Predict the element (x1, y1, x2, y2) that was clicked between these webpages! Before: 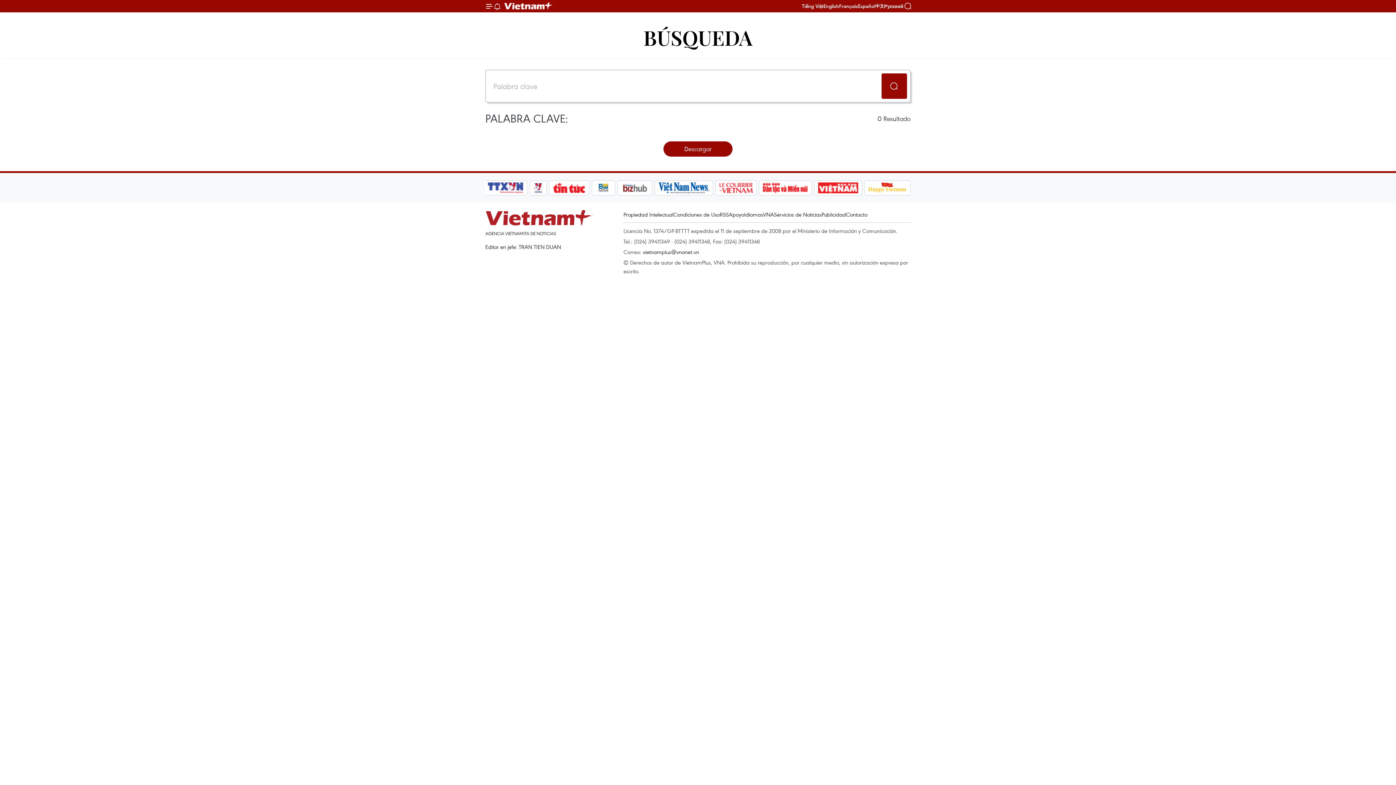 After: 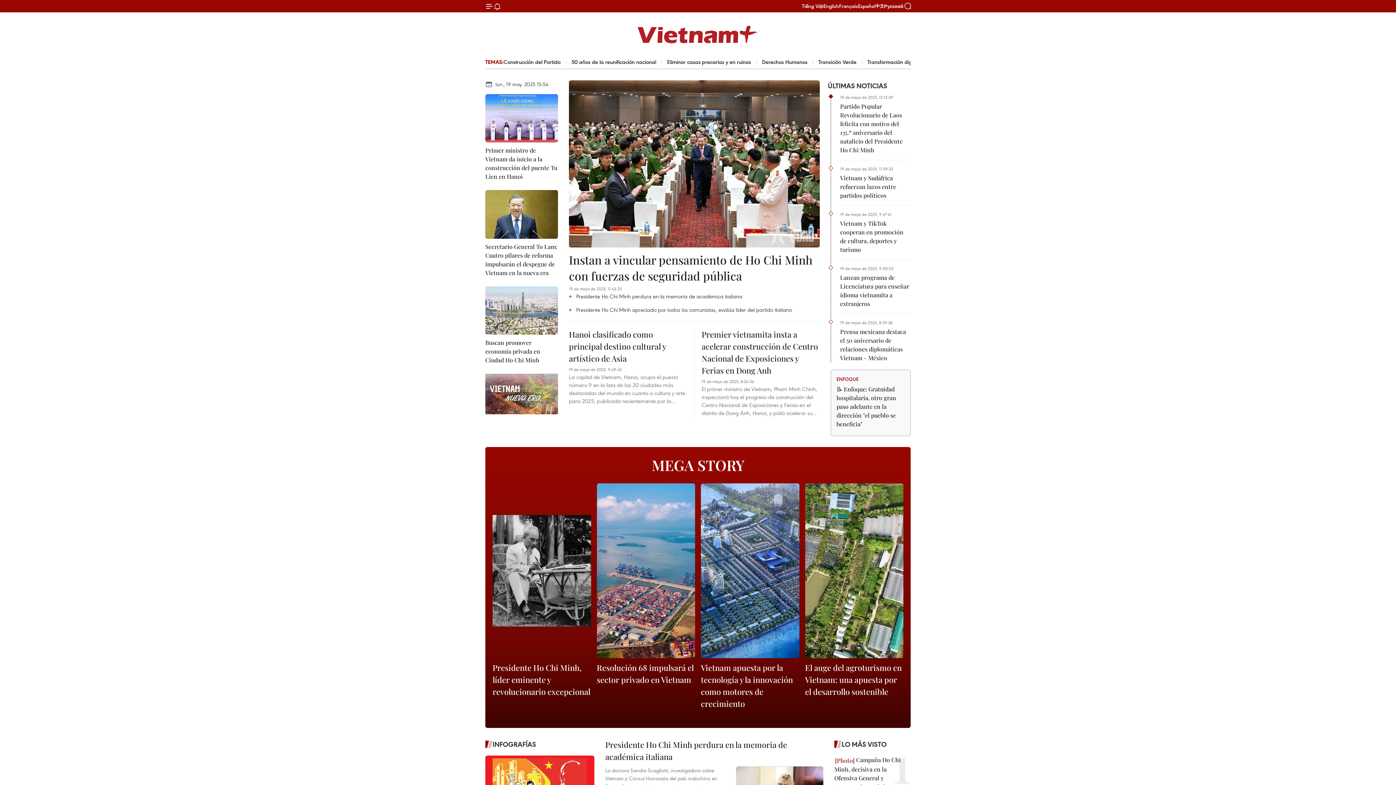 Action: bbox: (501, 0, 556, 11) label: Vietnam+ (VietnamPlus)